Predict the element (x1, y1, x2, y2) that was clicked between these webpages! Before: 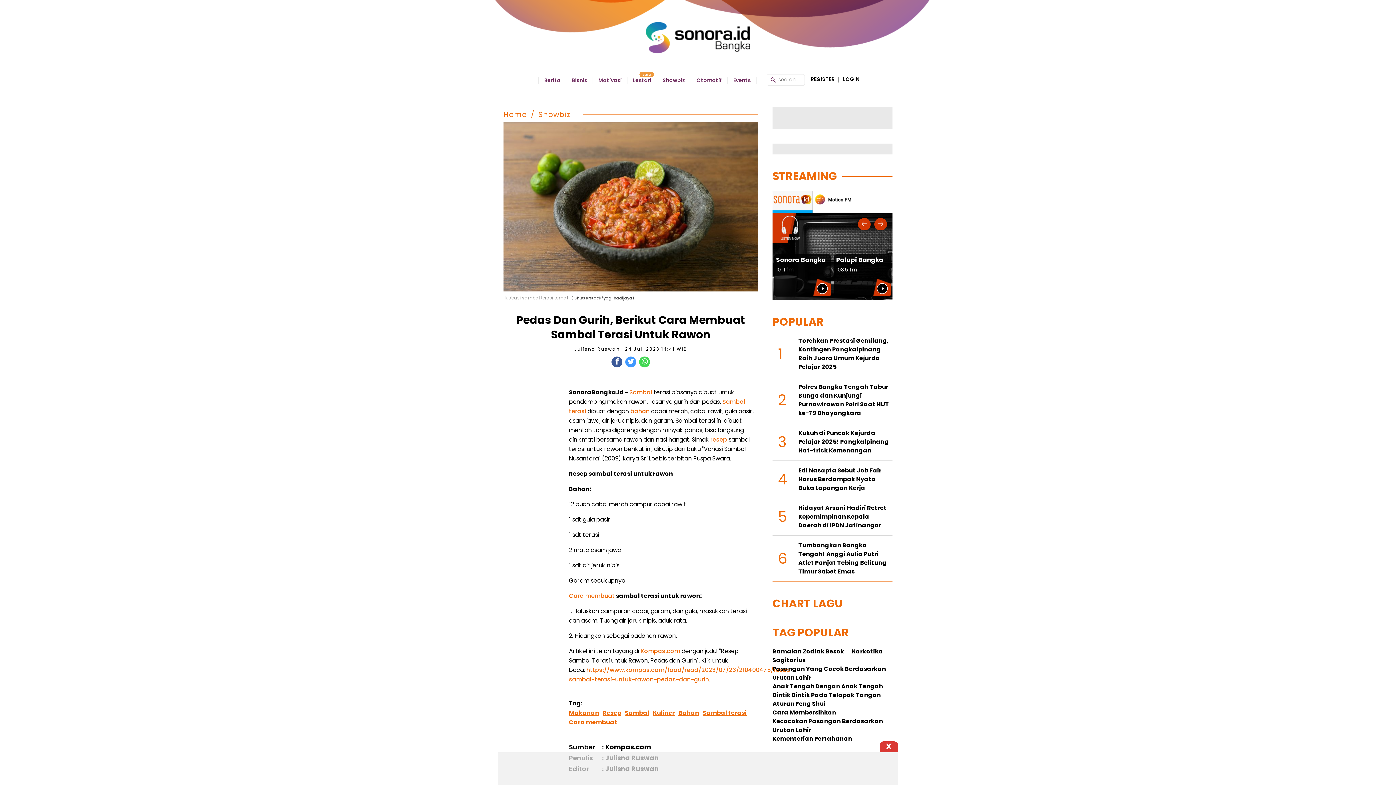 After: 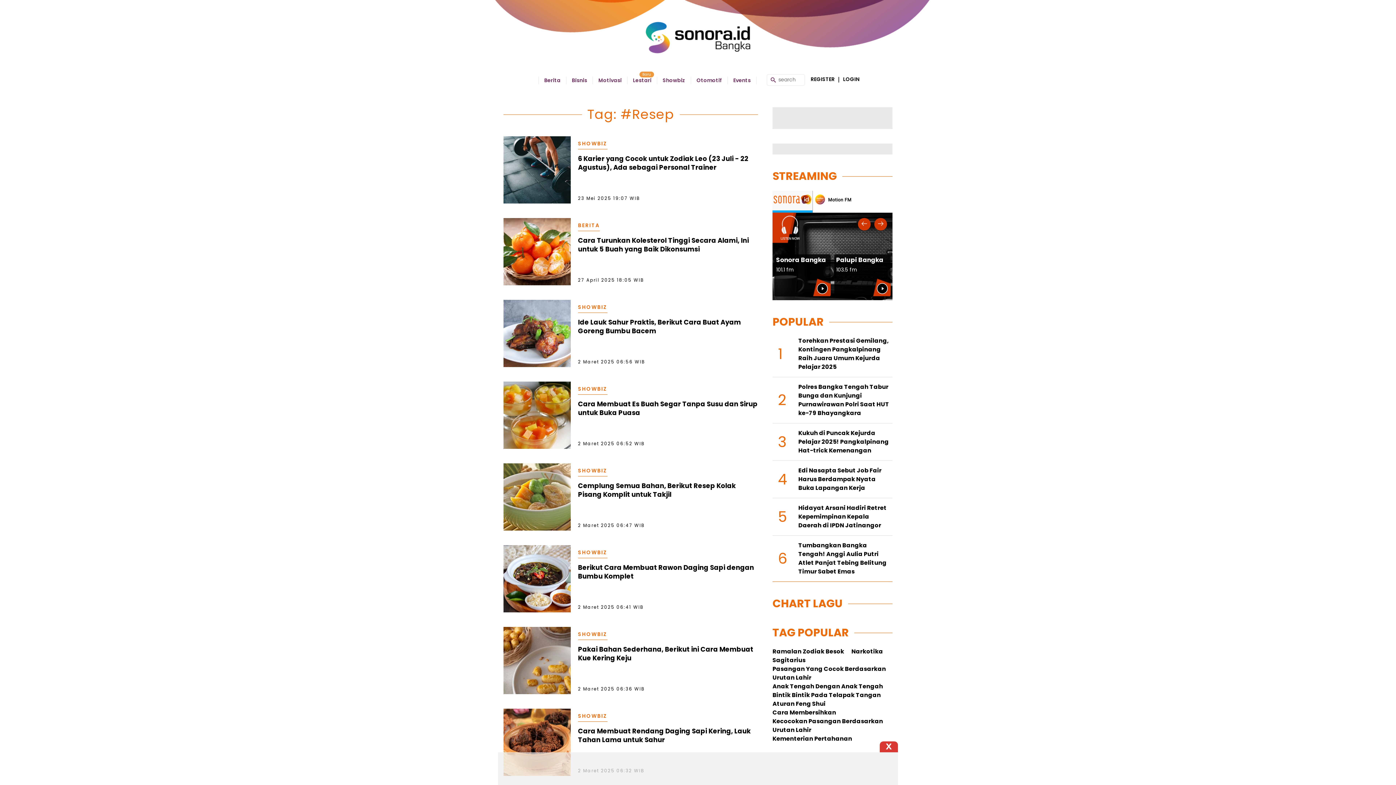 Action: bbox: (710, 435, 727, 443) label: resep